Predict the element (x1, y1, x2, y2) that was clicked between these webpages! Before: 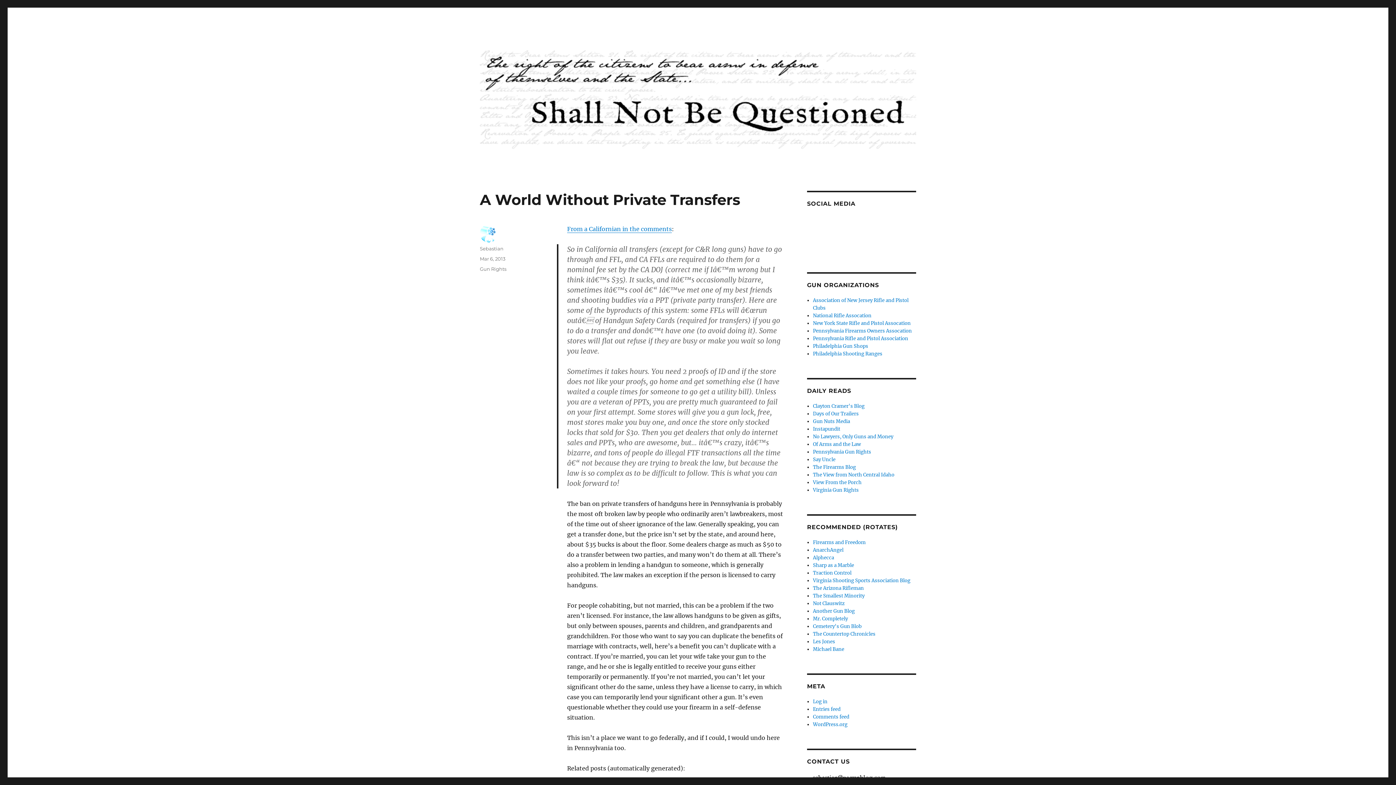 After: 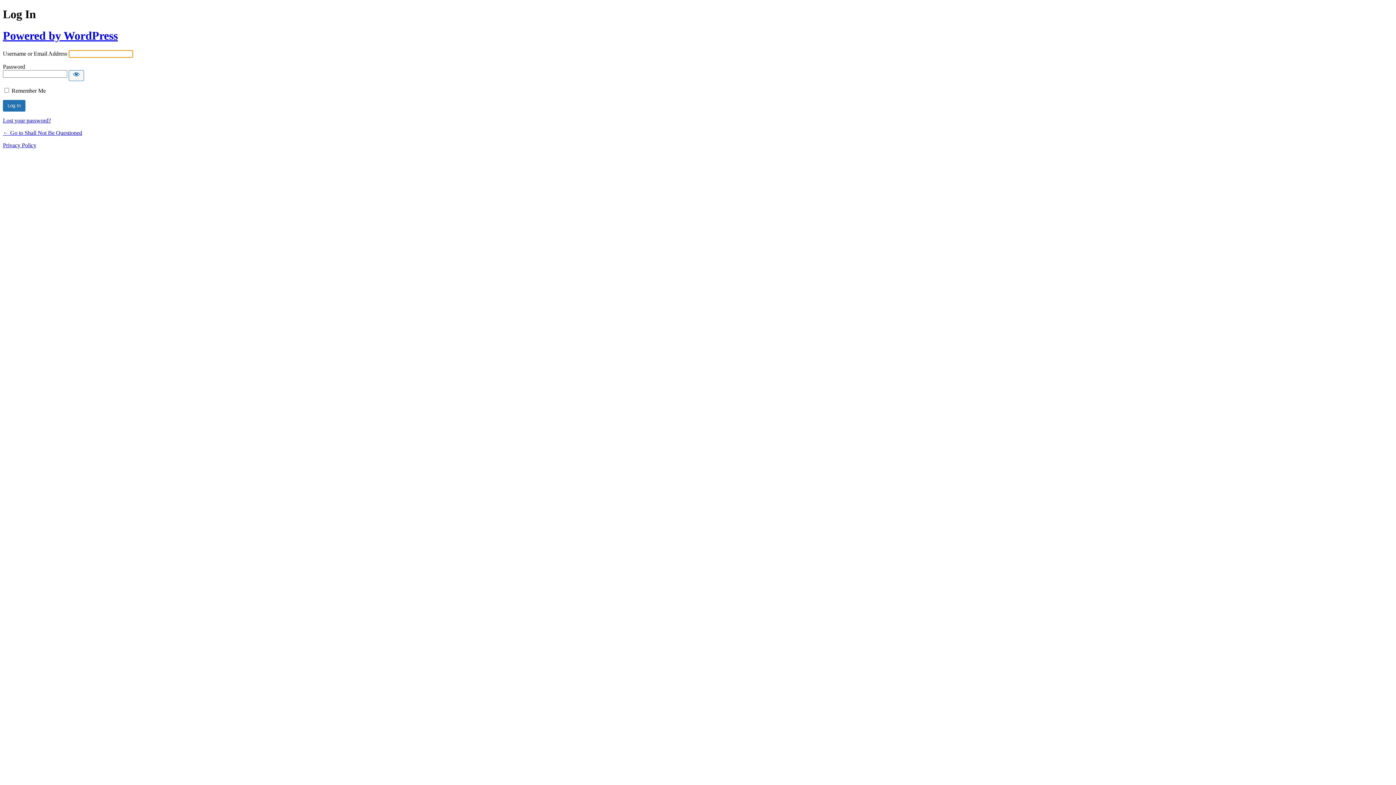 Action: label: Log in bbox: (813, 698, 827, 705)